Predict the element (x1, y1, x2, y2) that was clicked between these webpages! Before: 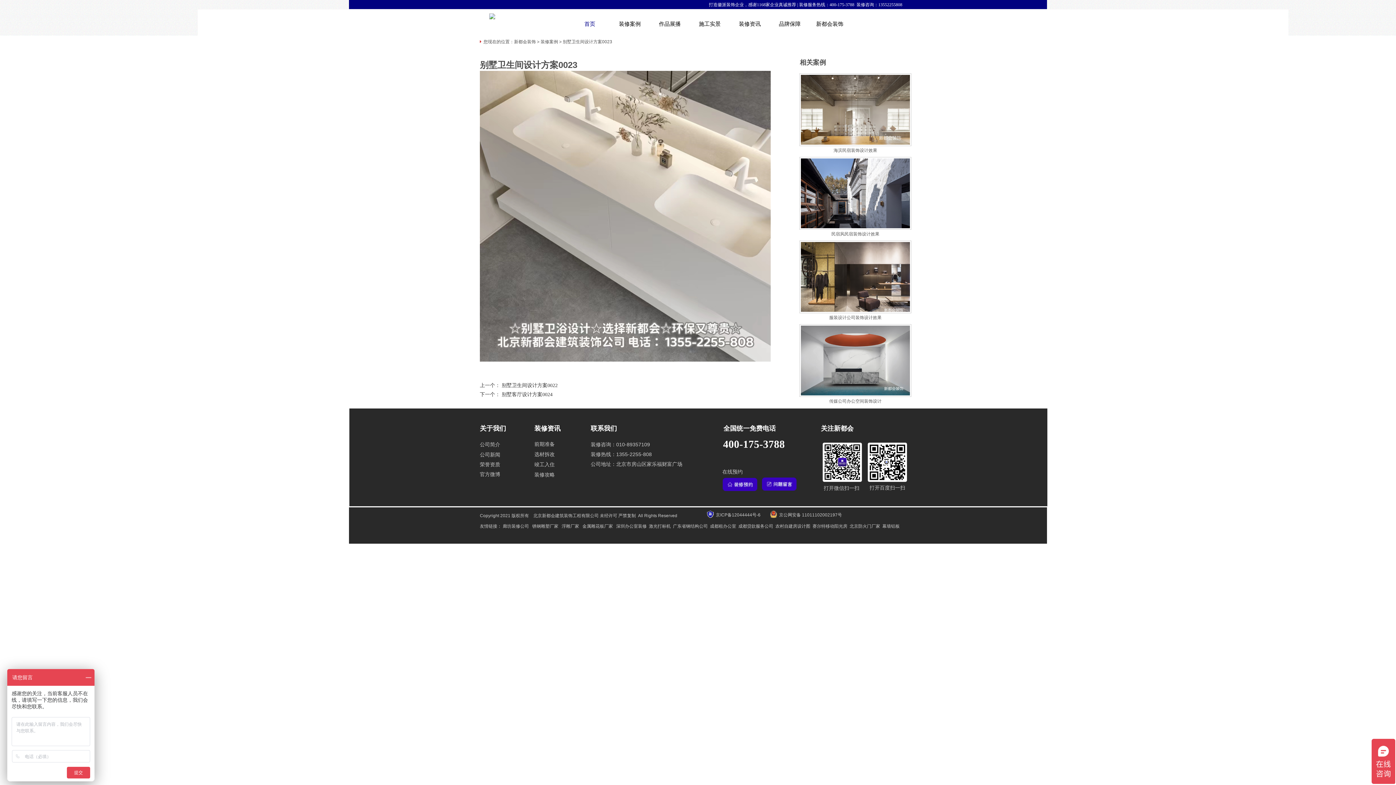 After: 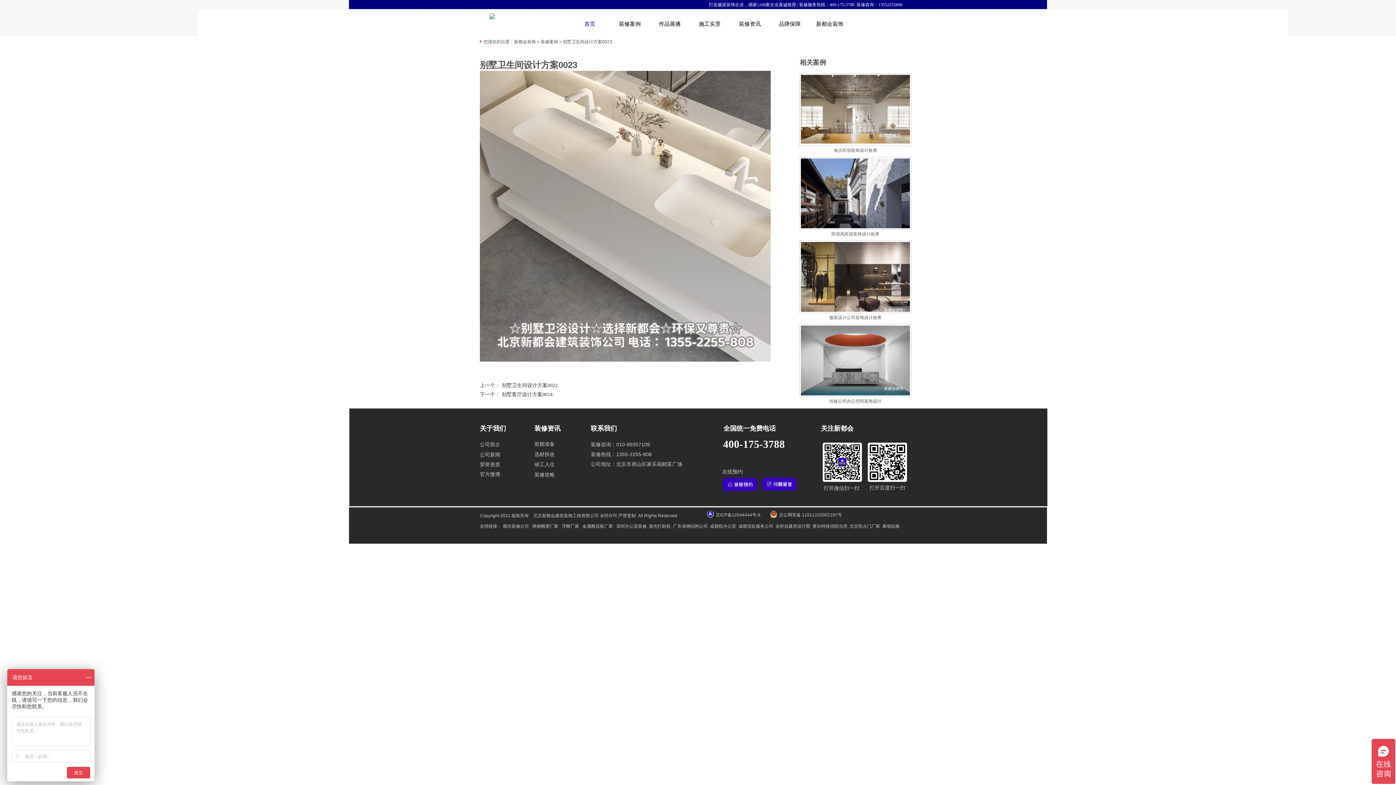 Action: bbox: (801, 142, 910, 147)